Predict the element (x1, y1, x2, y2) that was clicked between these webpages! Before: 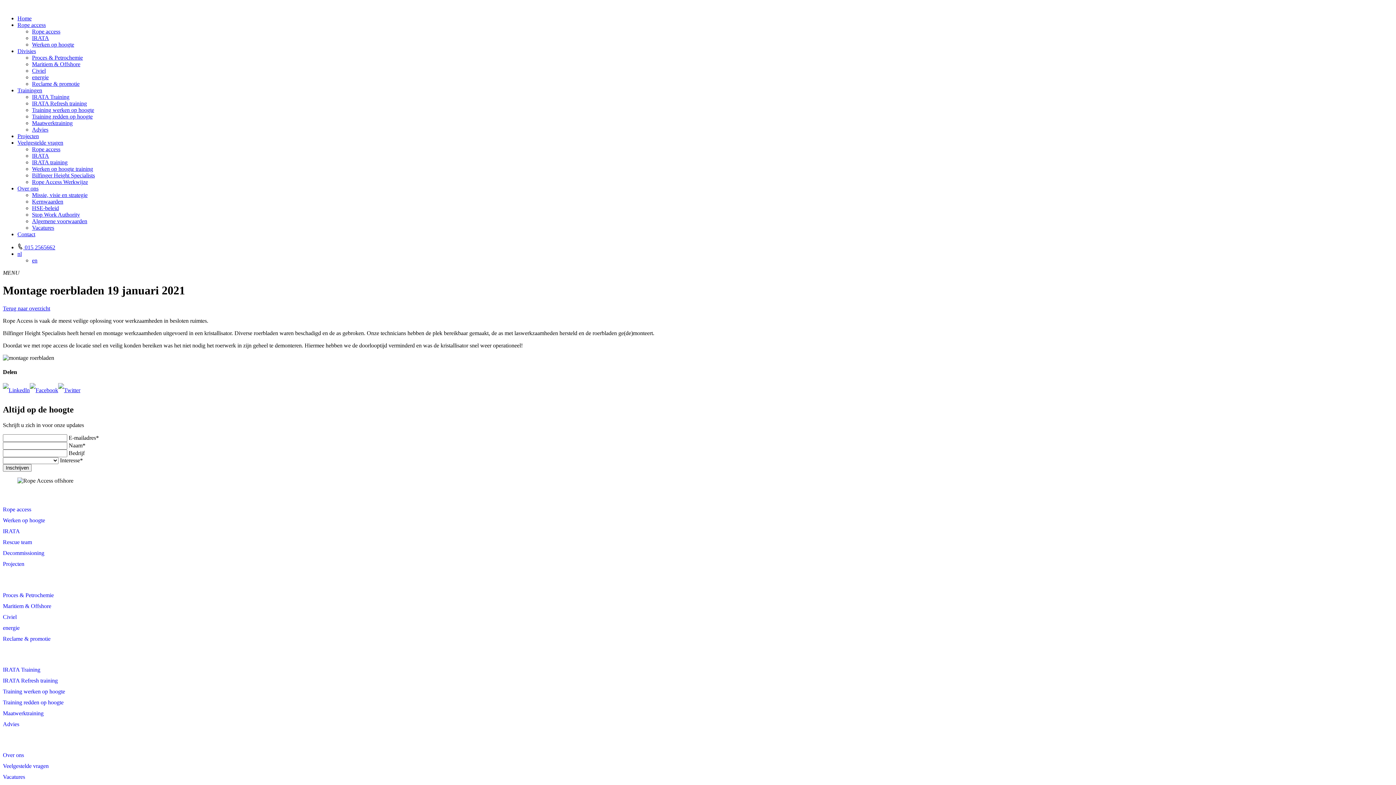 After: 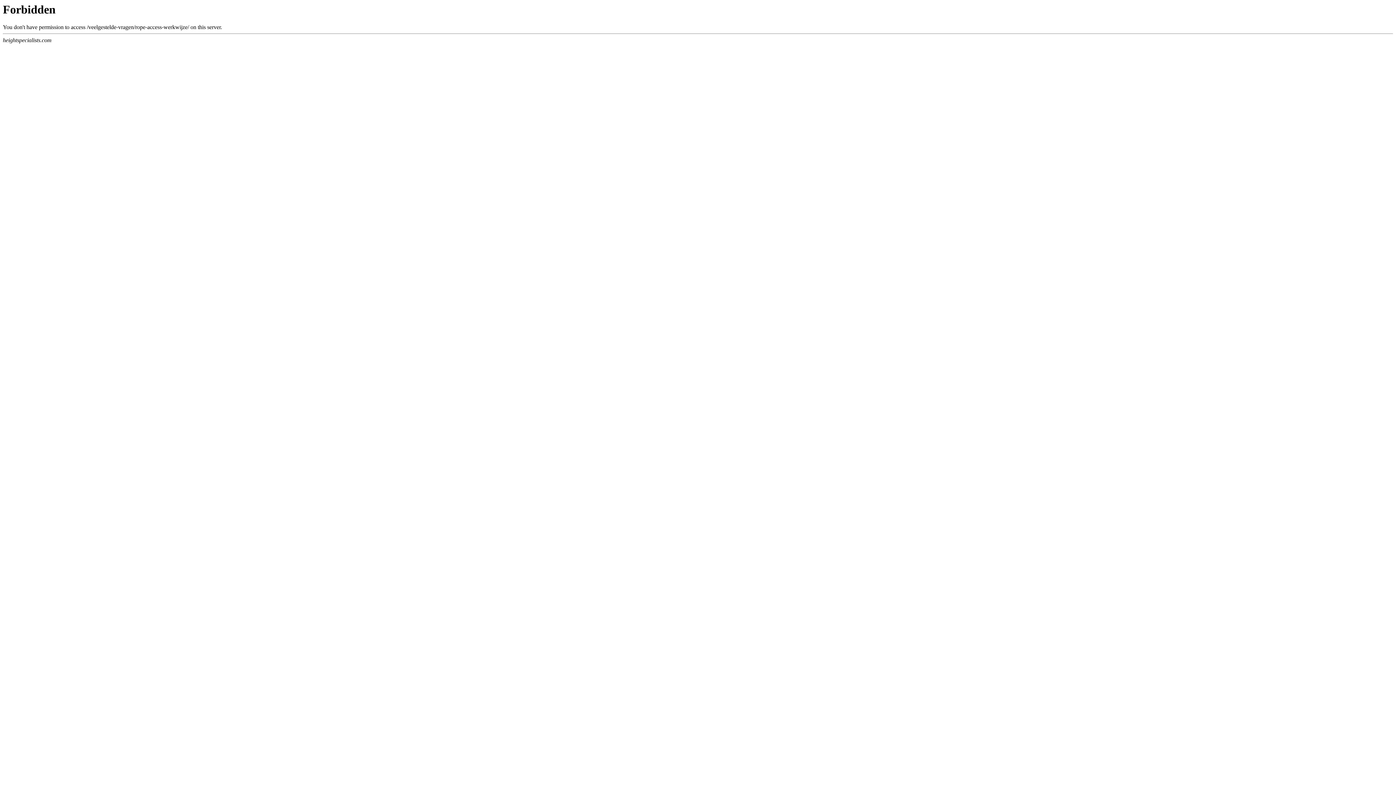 Action: bbox: (32, 178, 88, 185) label: Rope Access Werkwijze